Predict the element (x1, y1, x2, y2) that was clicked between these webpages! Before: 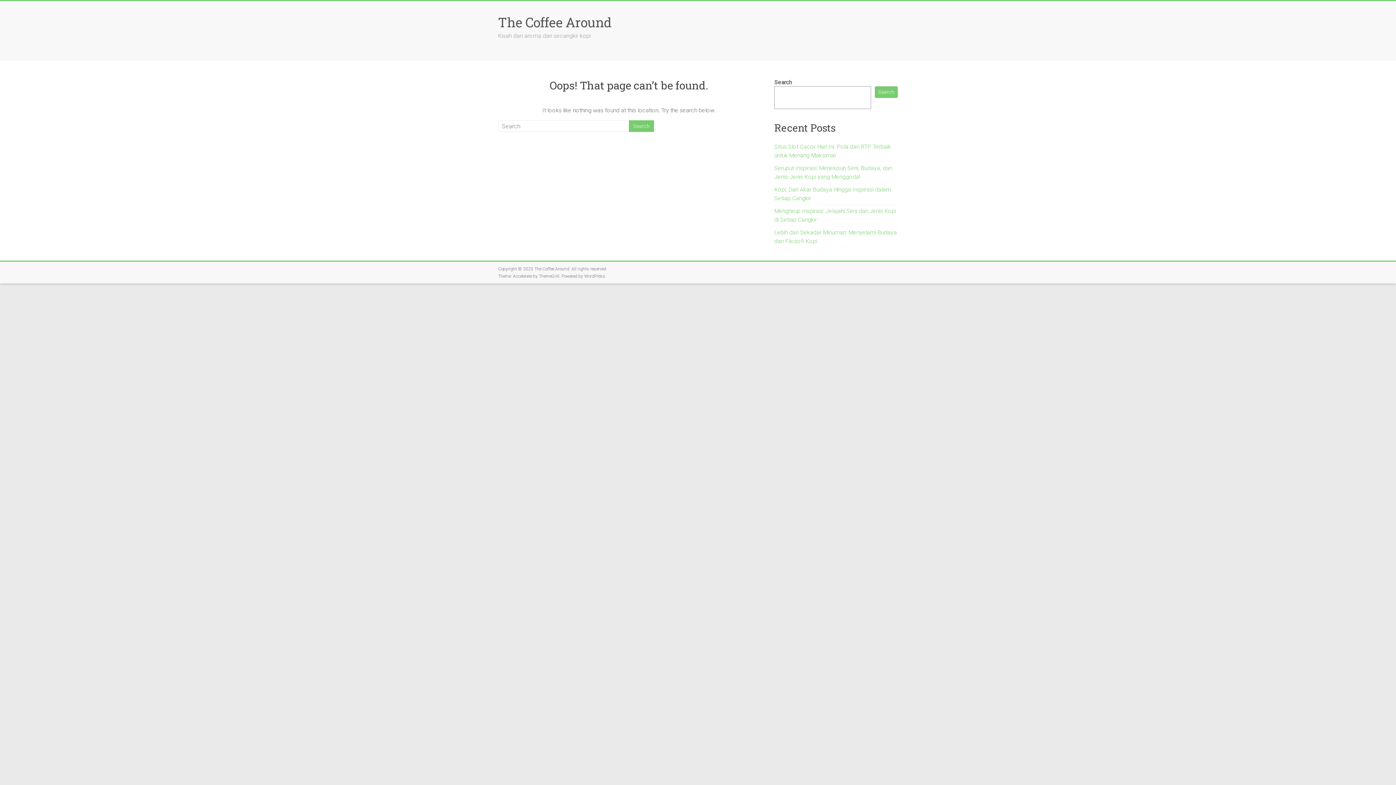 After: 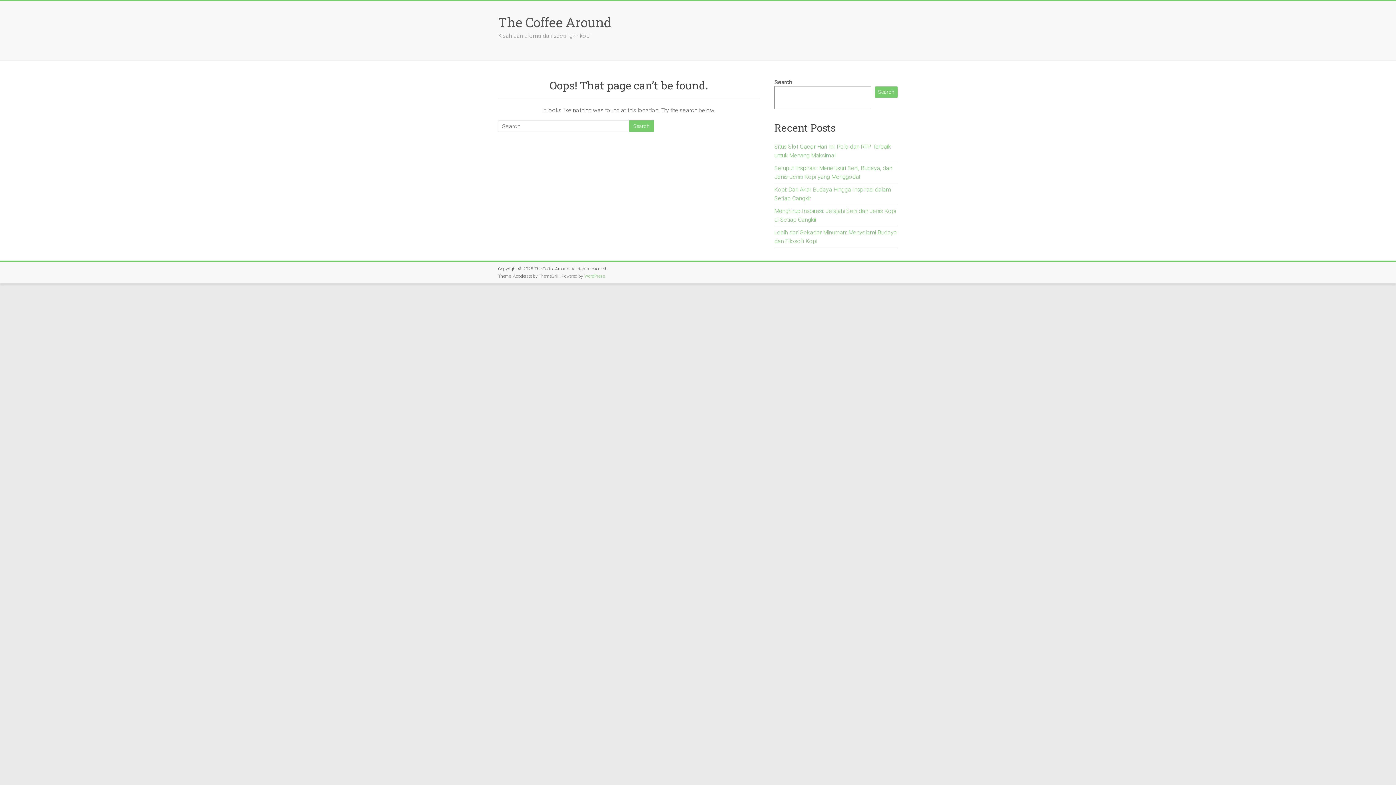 Action: label: WordPress bbox: (584, 273, 605, 278)